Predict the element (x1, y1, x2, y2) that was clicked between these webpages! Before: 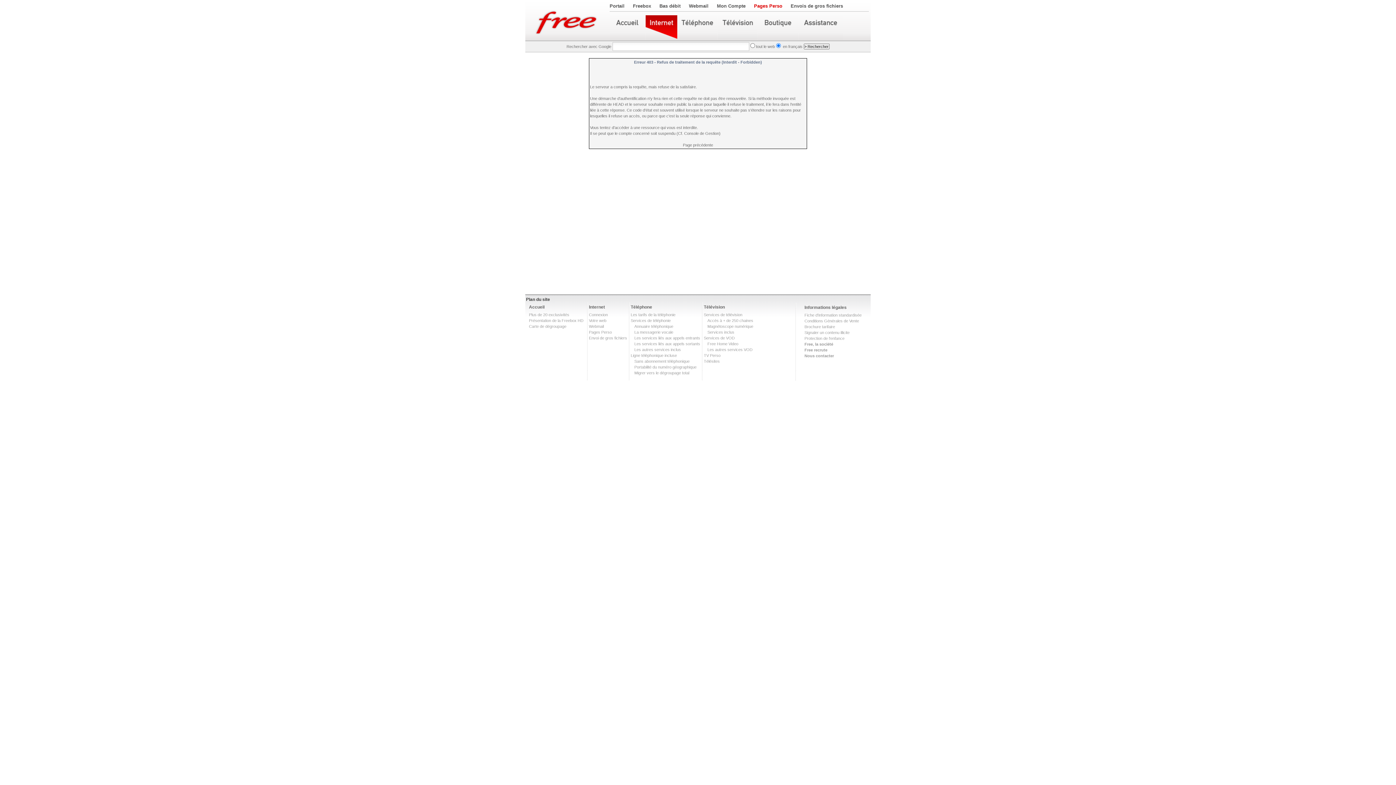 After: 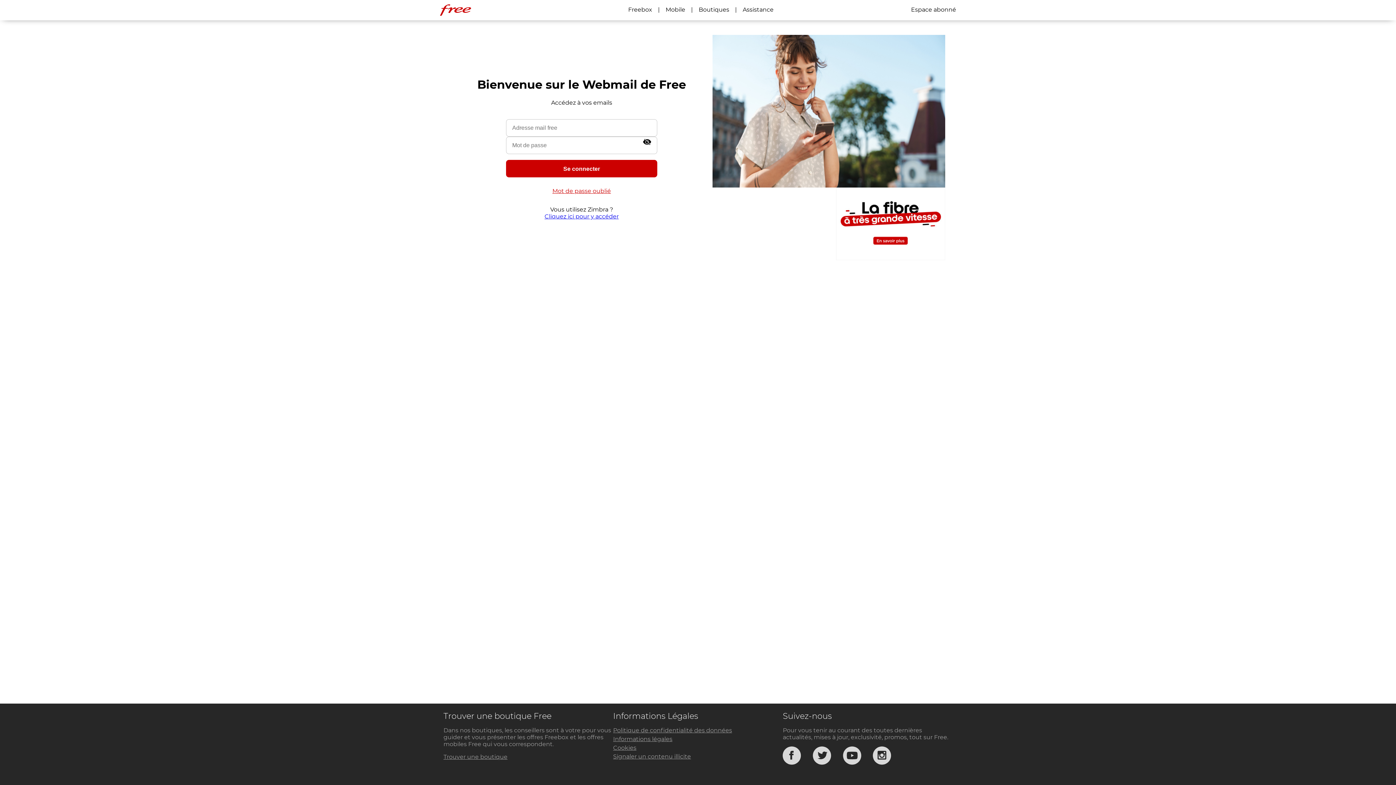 Action: bbox: (589, 324, 604, 328) label: Webmail